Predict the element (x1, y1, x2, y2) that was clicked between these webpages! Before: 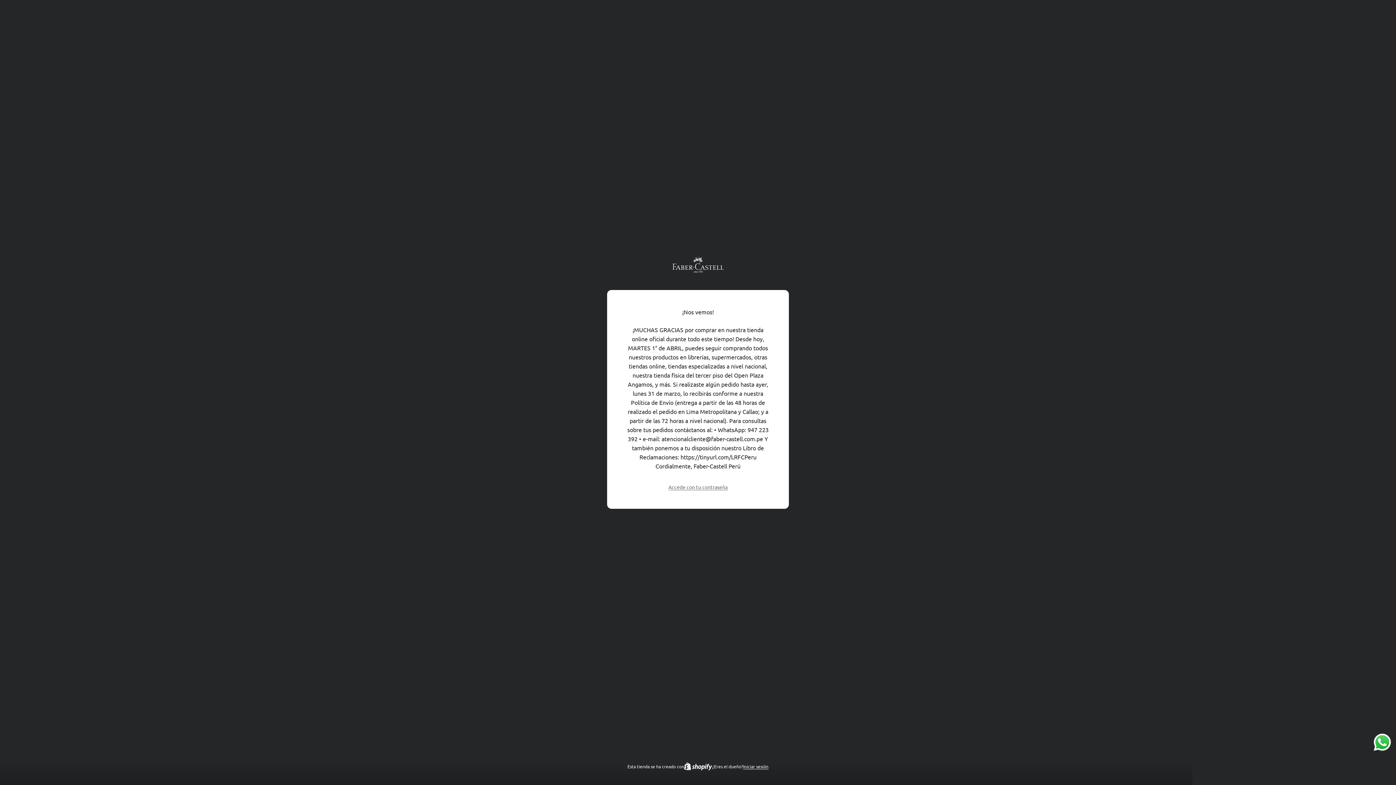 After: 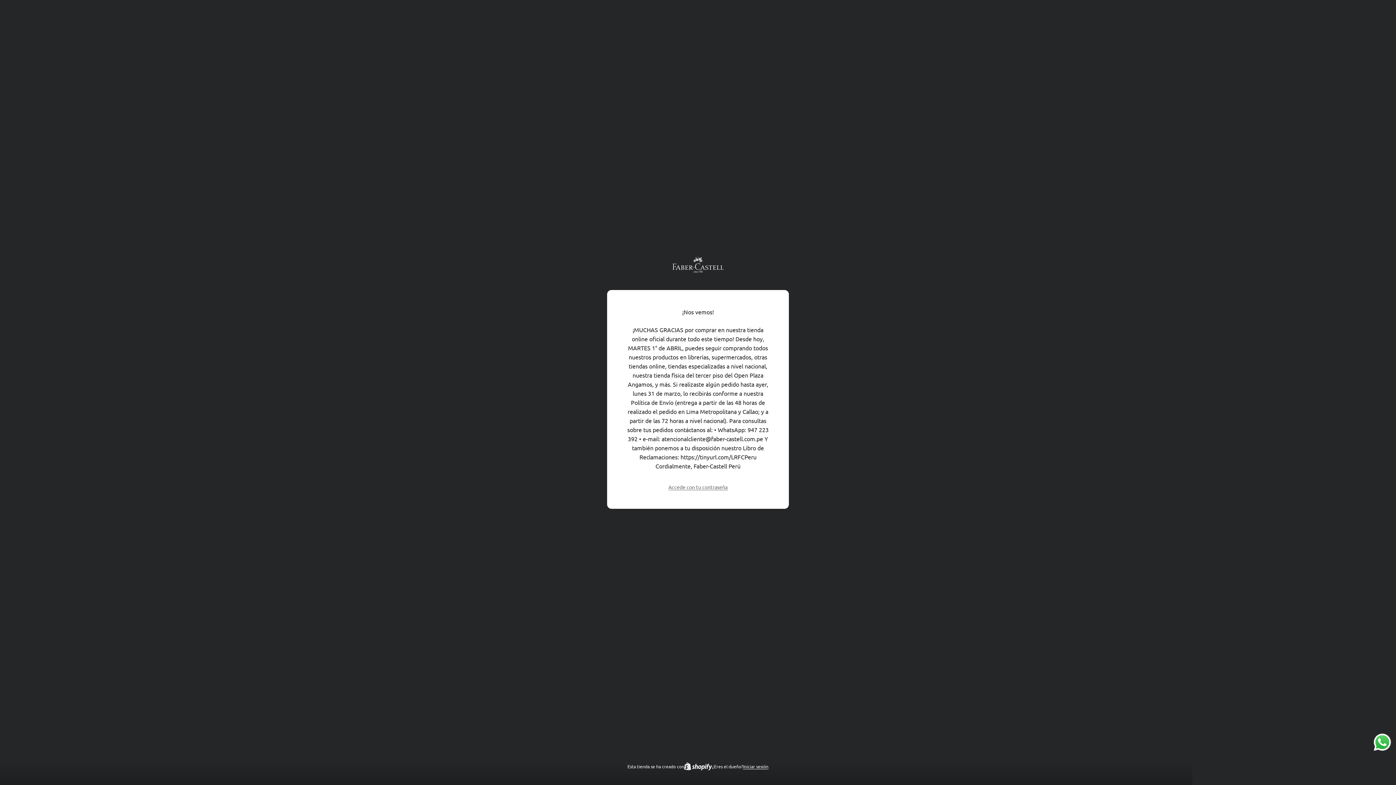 Action: bbox: (743, 763, 768, 770) label: Iniciar sesión